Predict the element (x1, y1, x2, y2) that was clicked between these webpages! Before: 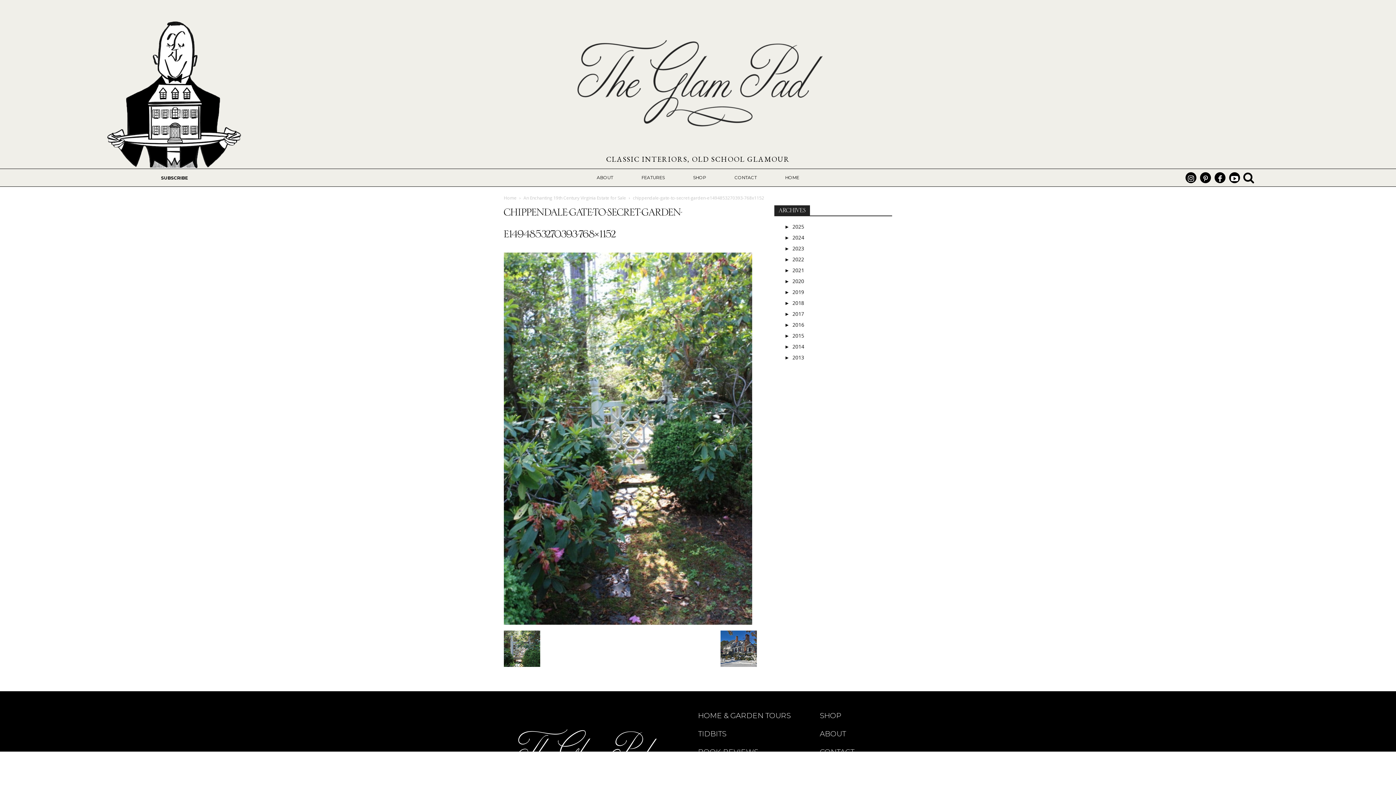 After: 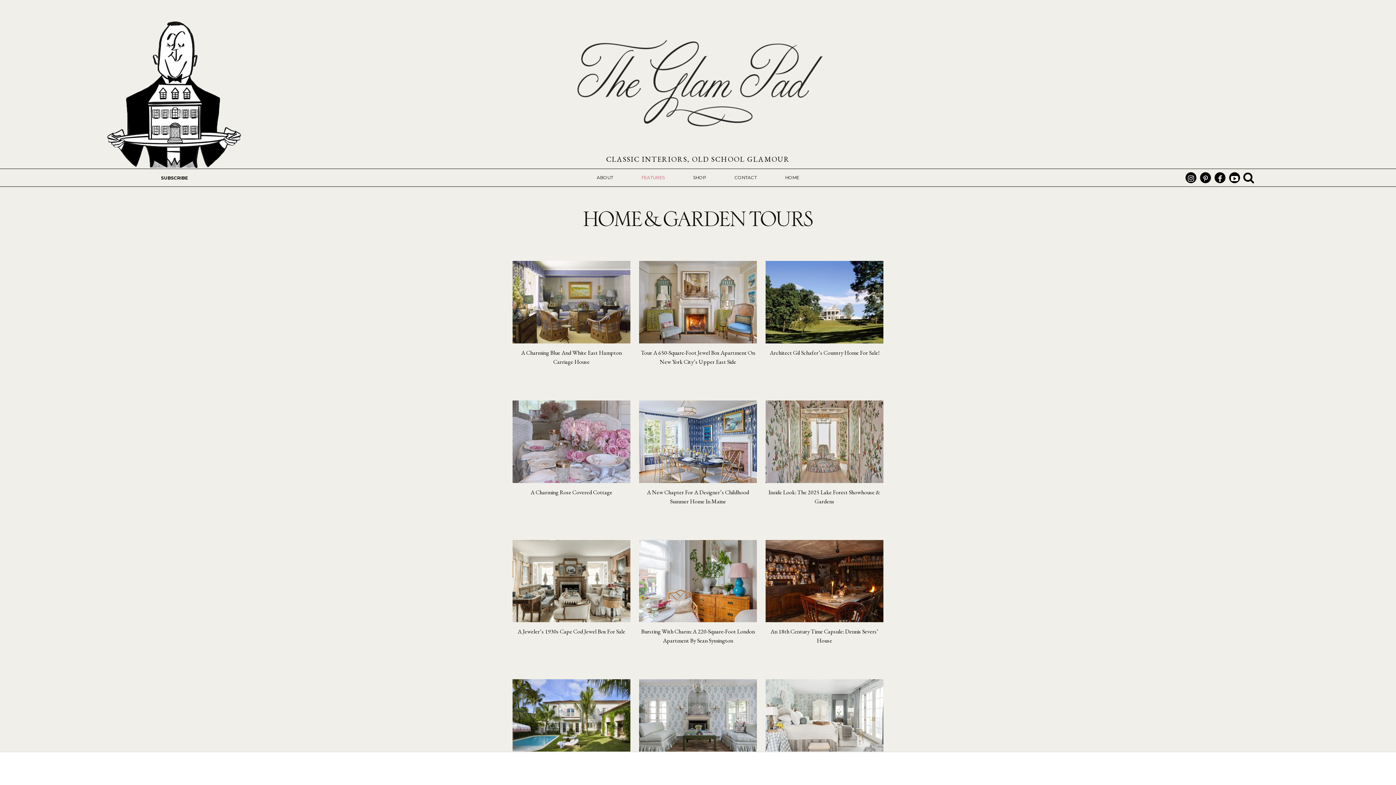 Action: label: HOME & GARDEN TOURS bbox: (698, 710, 790, 721)